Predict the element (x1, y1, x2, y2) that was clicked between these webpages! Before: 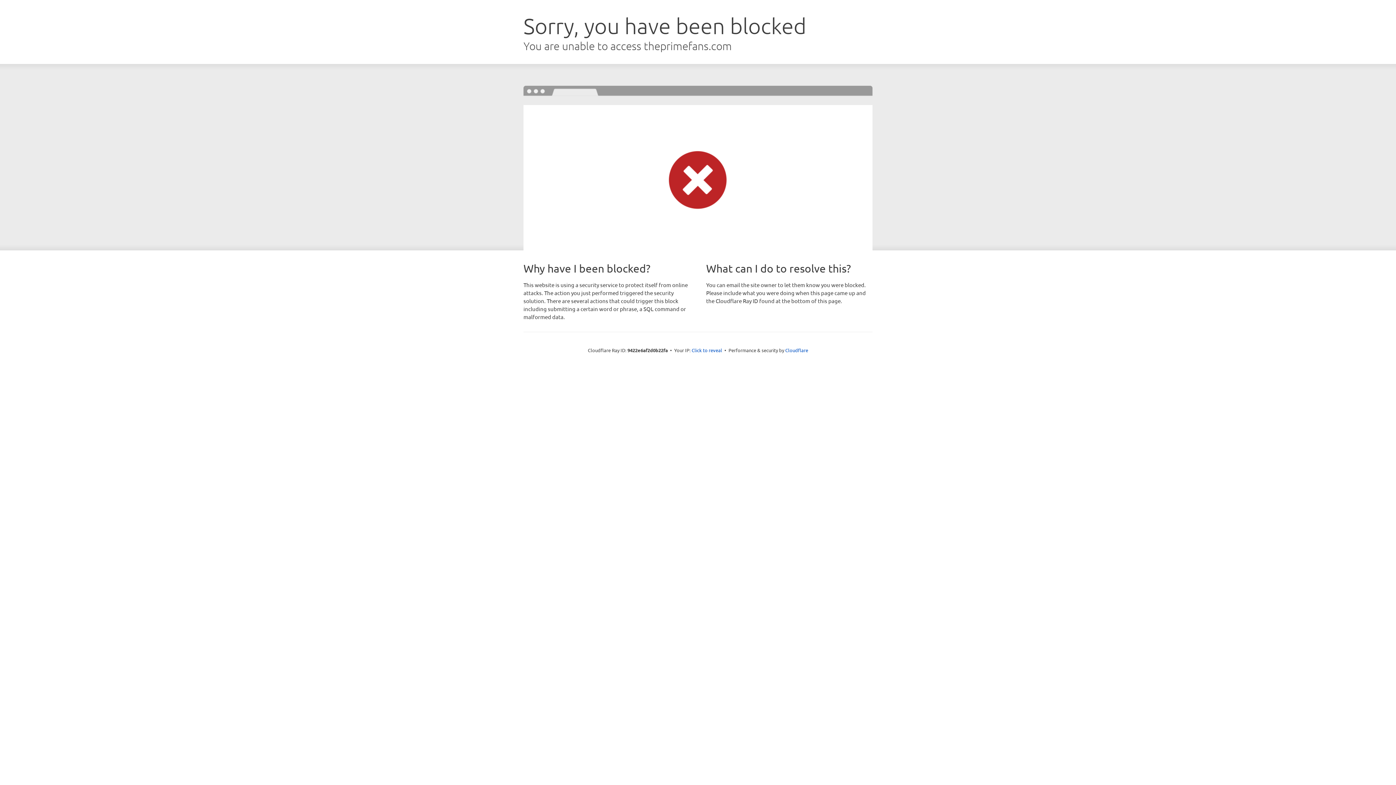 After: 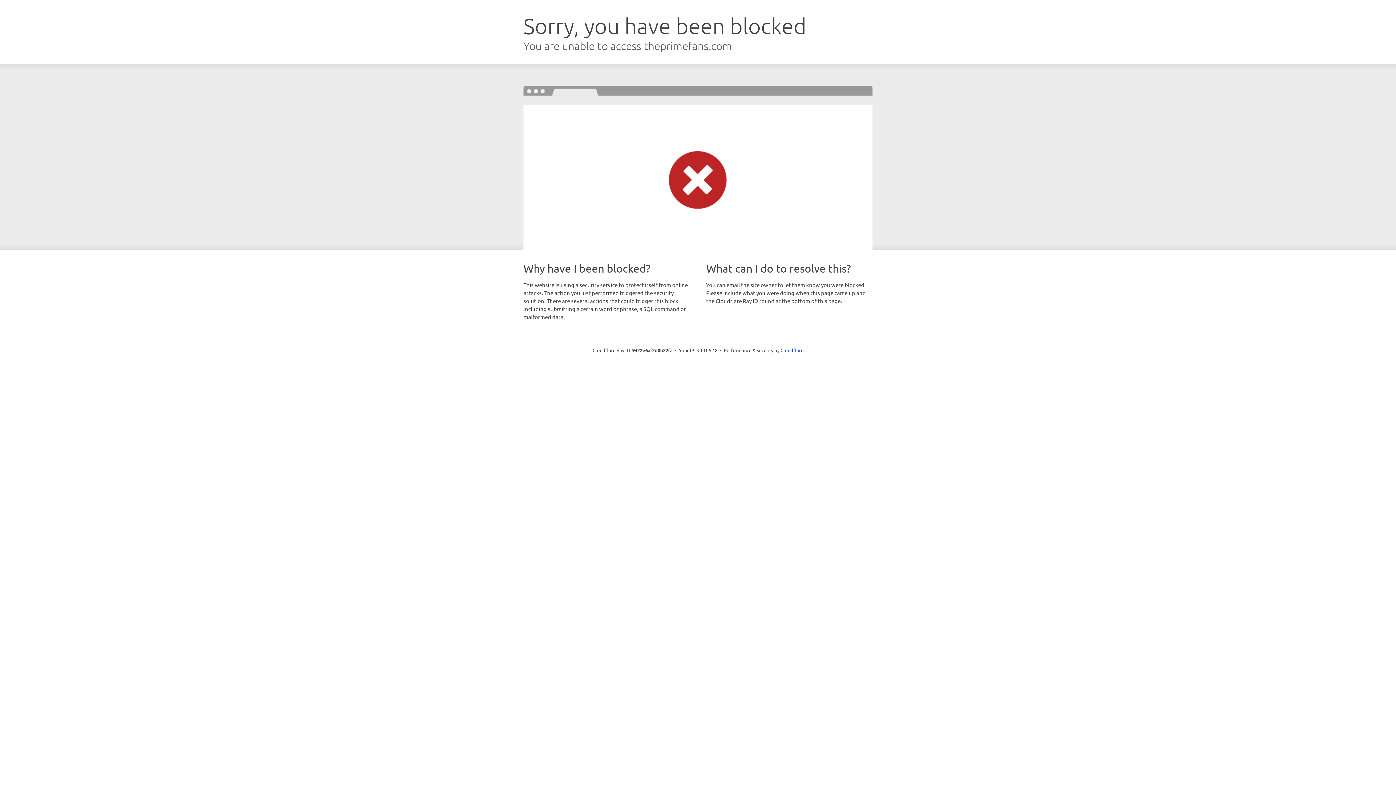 Action: label: Click to reveal bbox: (691, 346, 722, 353)